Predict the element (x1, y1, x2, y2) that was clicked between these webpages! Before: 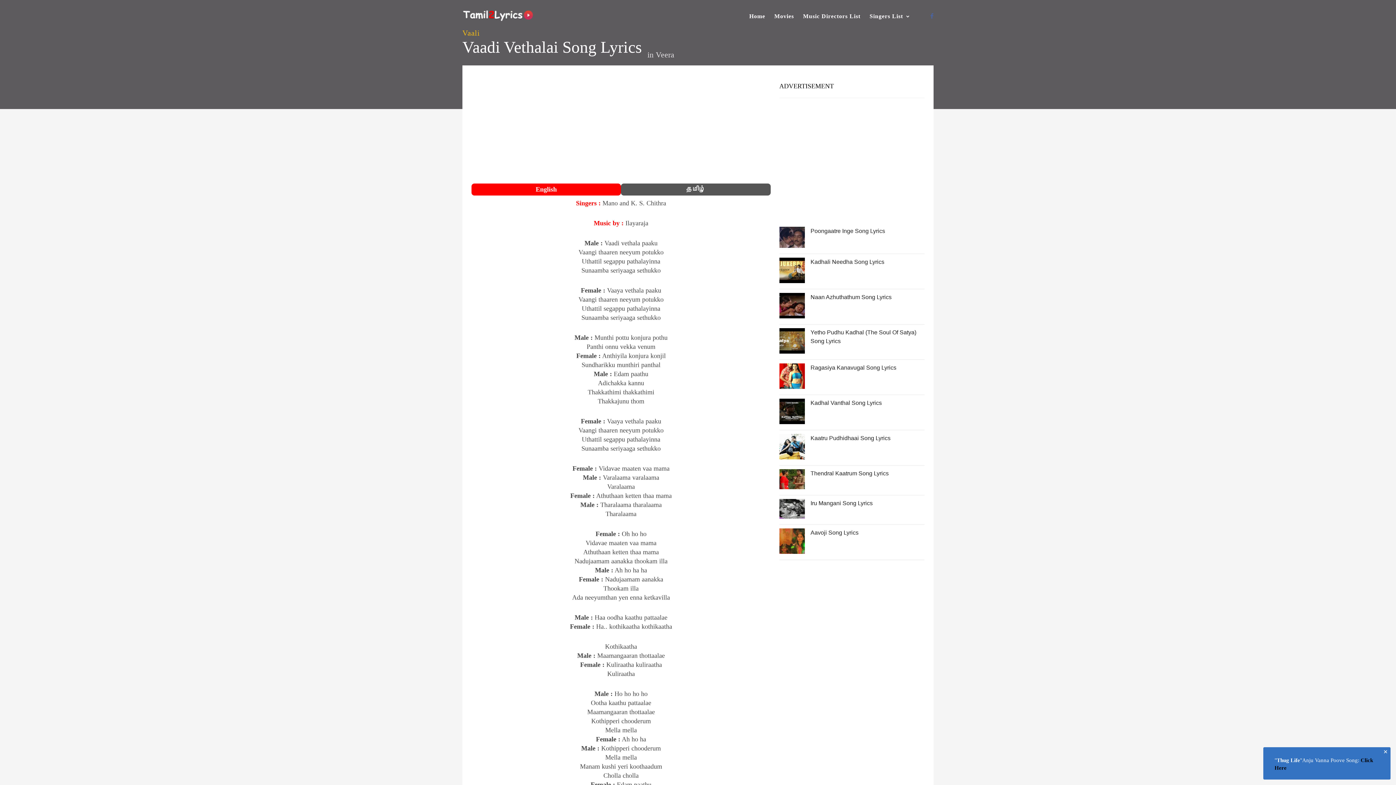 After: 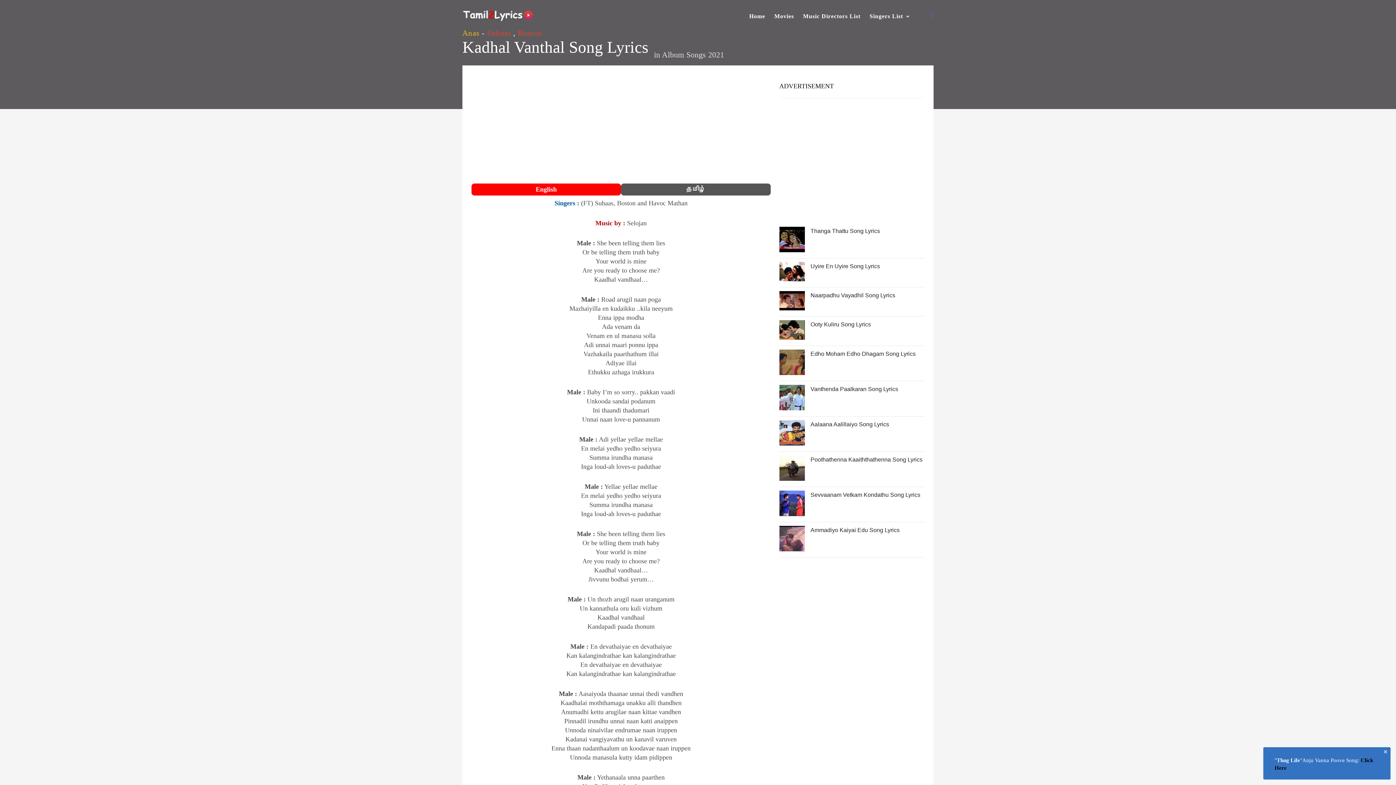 Action: bbox: (779, 418, 804, 425)